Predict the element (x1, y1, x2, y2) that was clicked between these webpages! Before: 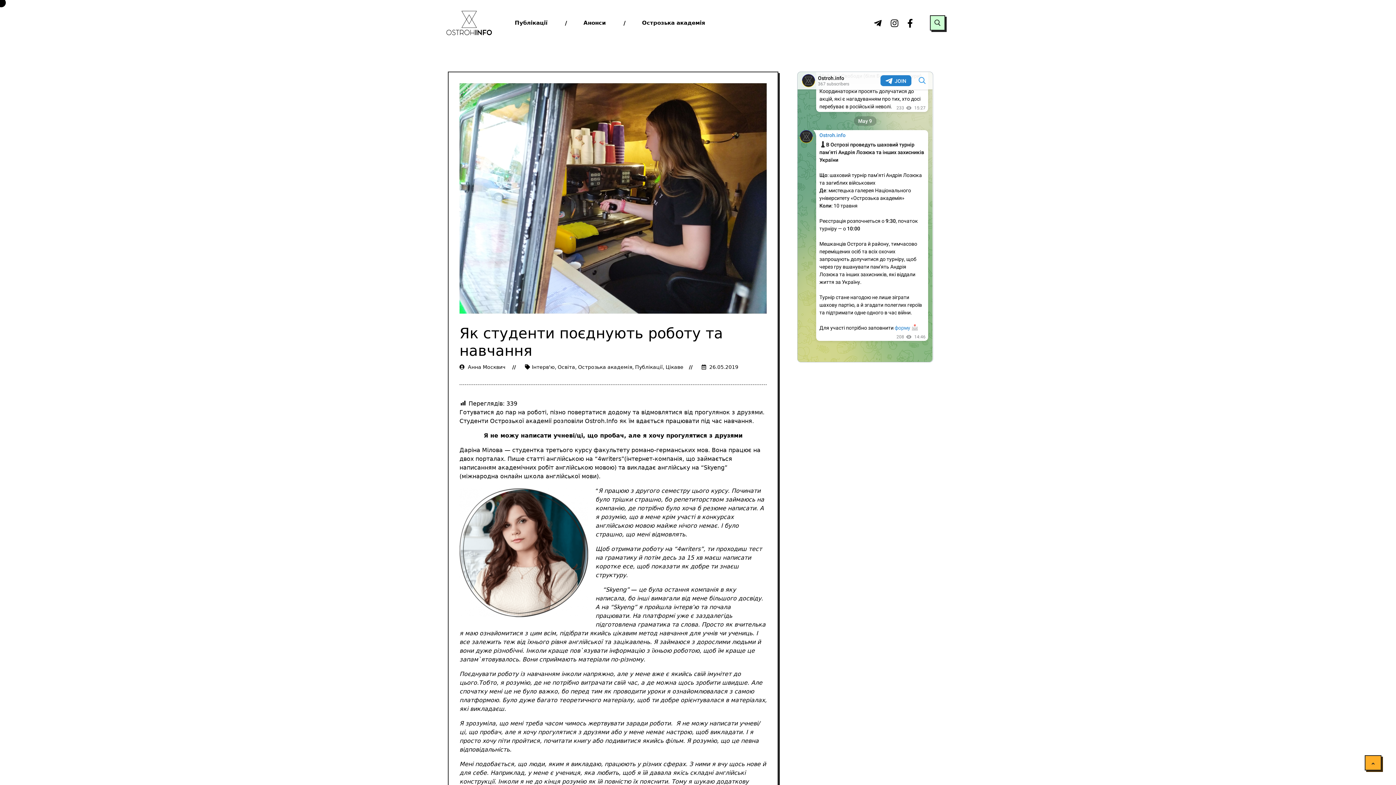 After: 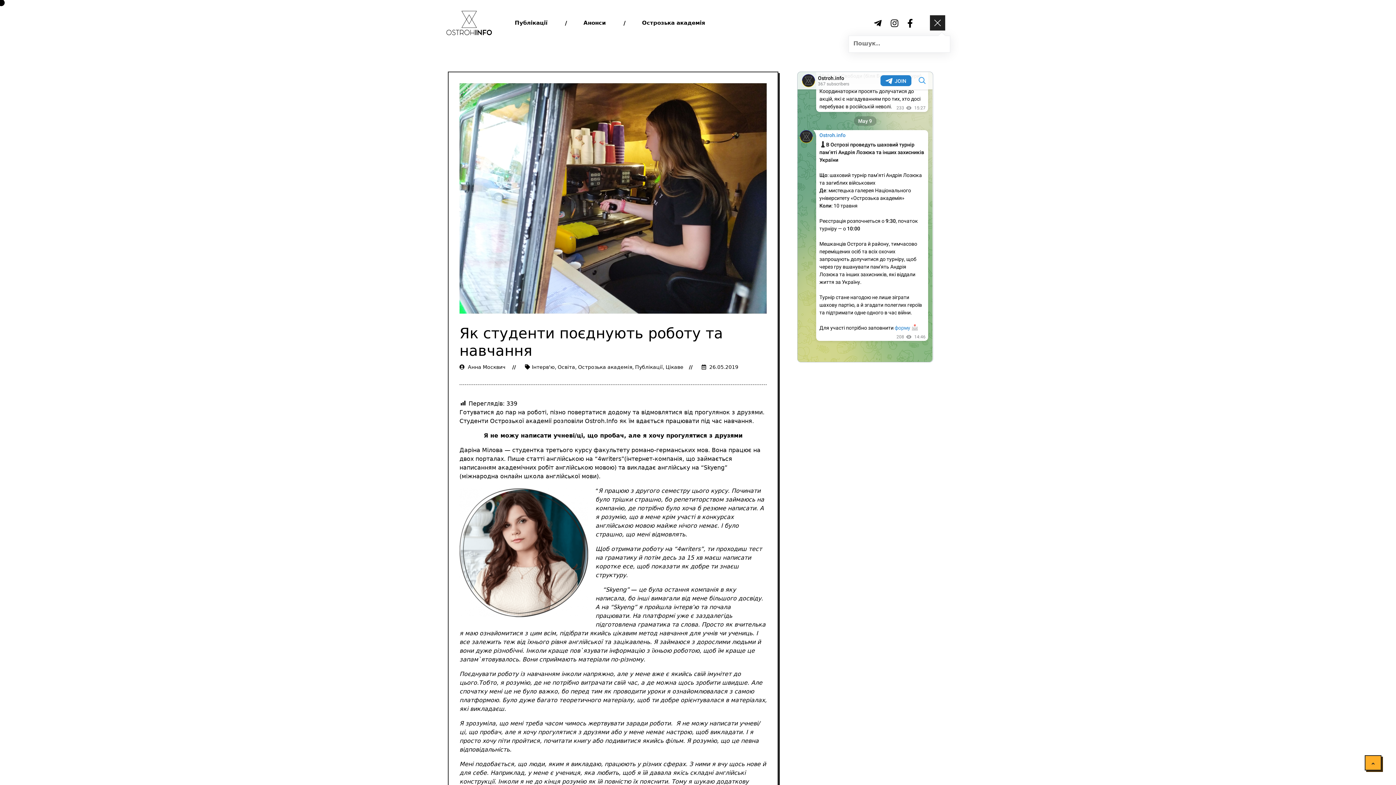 Action: label: open search tool bbox: (930, 15, 945, 30)